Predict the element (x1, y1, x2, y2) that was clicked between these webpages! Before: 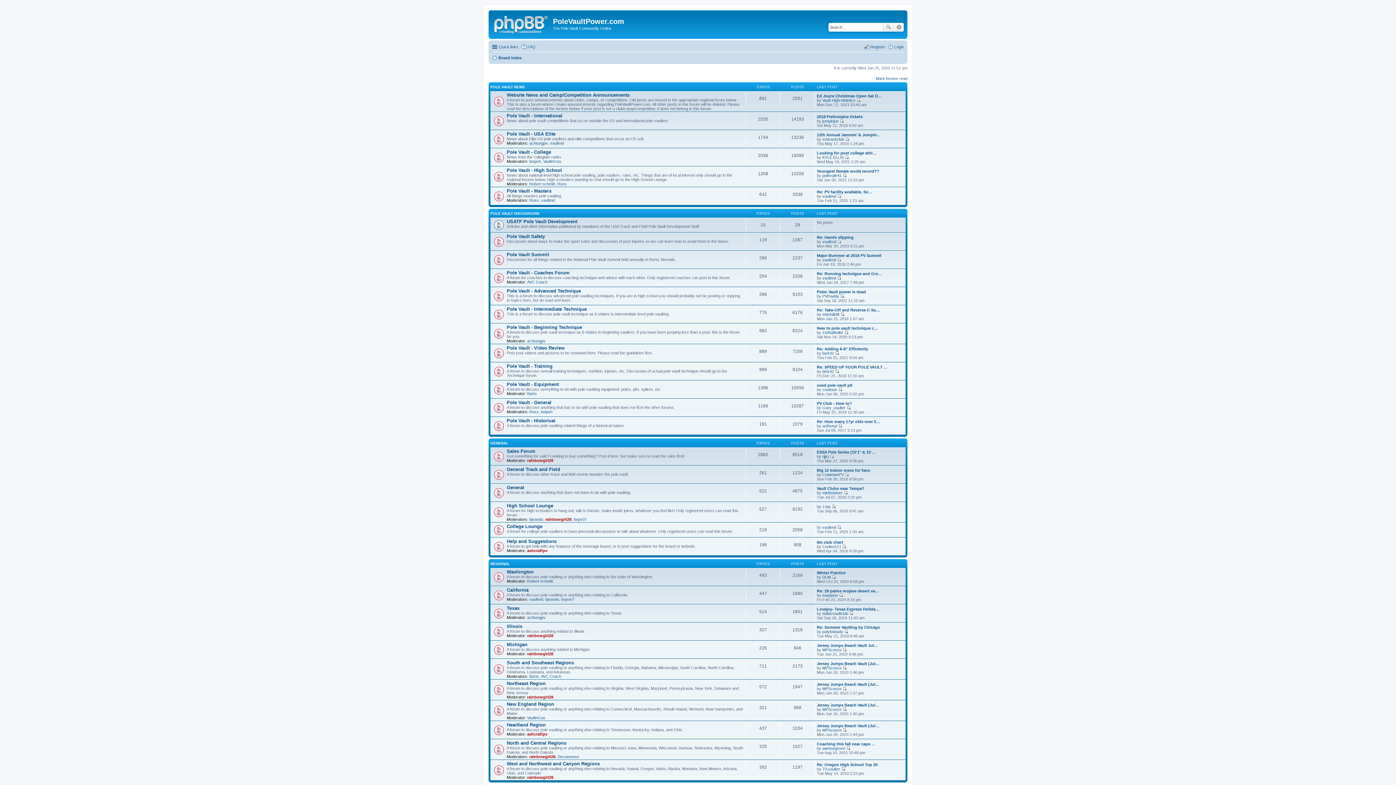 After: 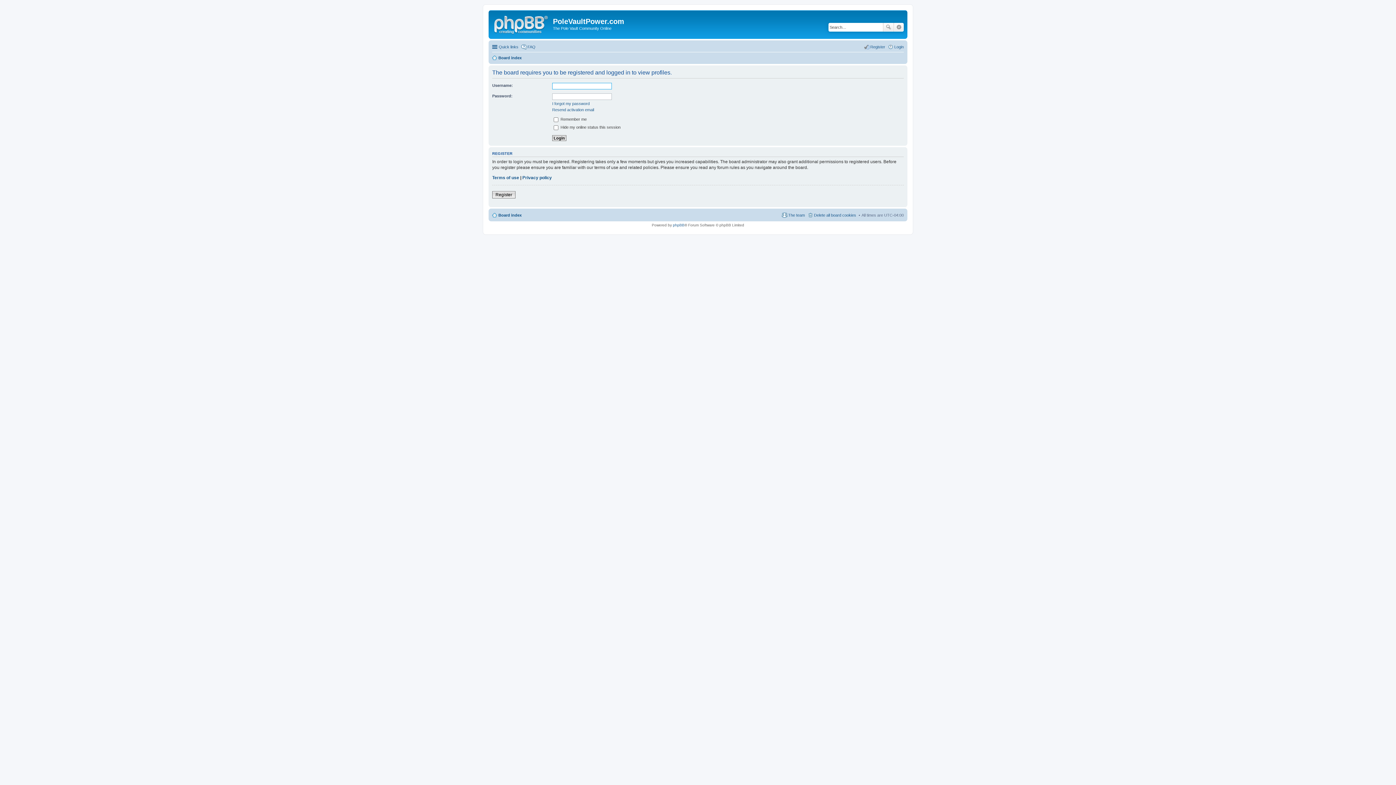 Action: bbox: (527, 548, 547, 553) label: ashcraftpv